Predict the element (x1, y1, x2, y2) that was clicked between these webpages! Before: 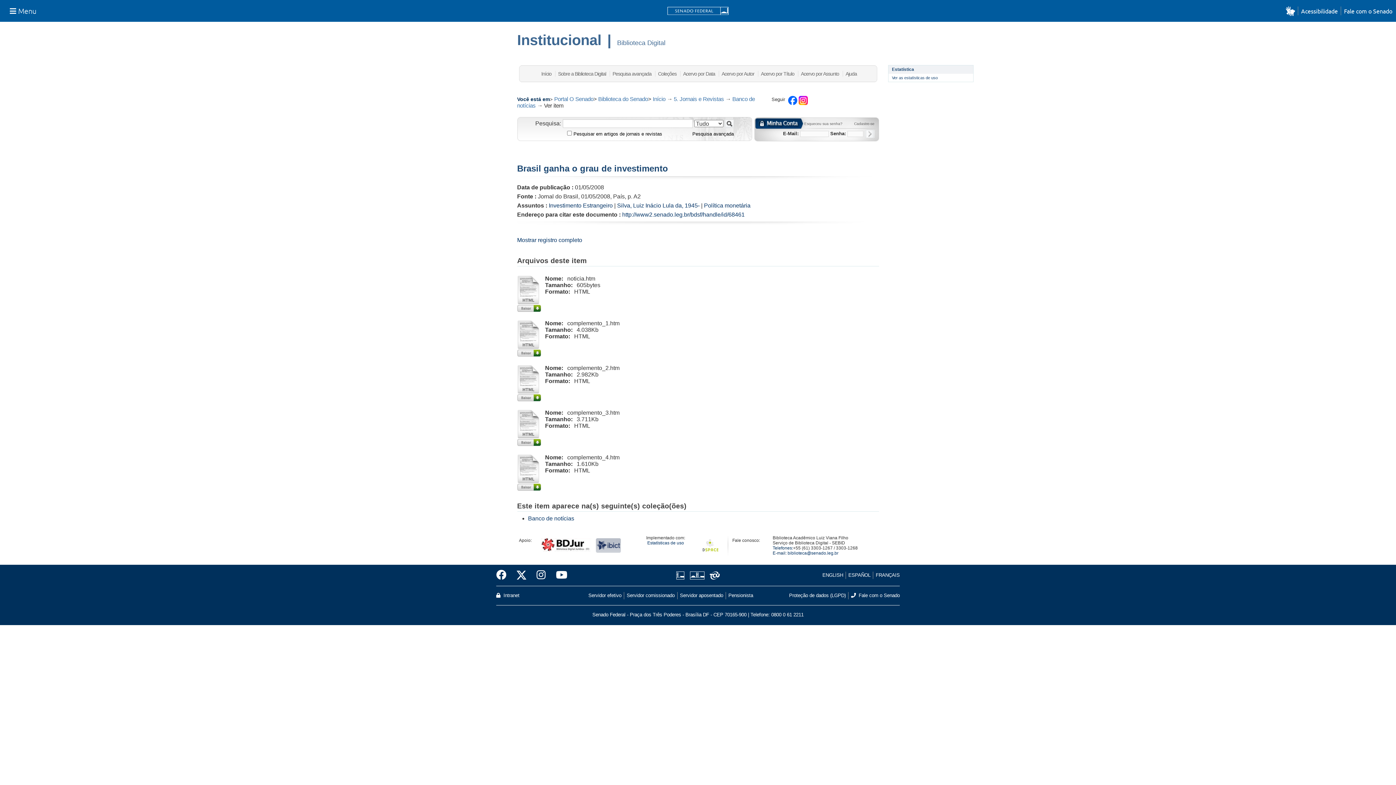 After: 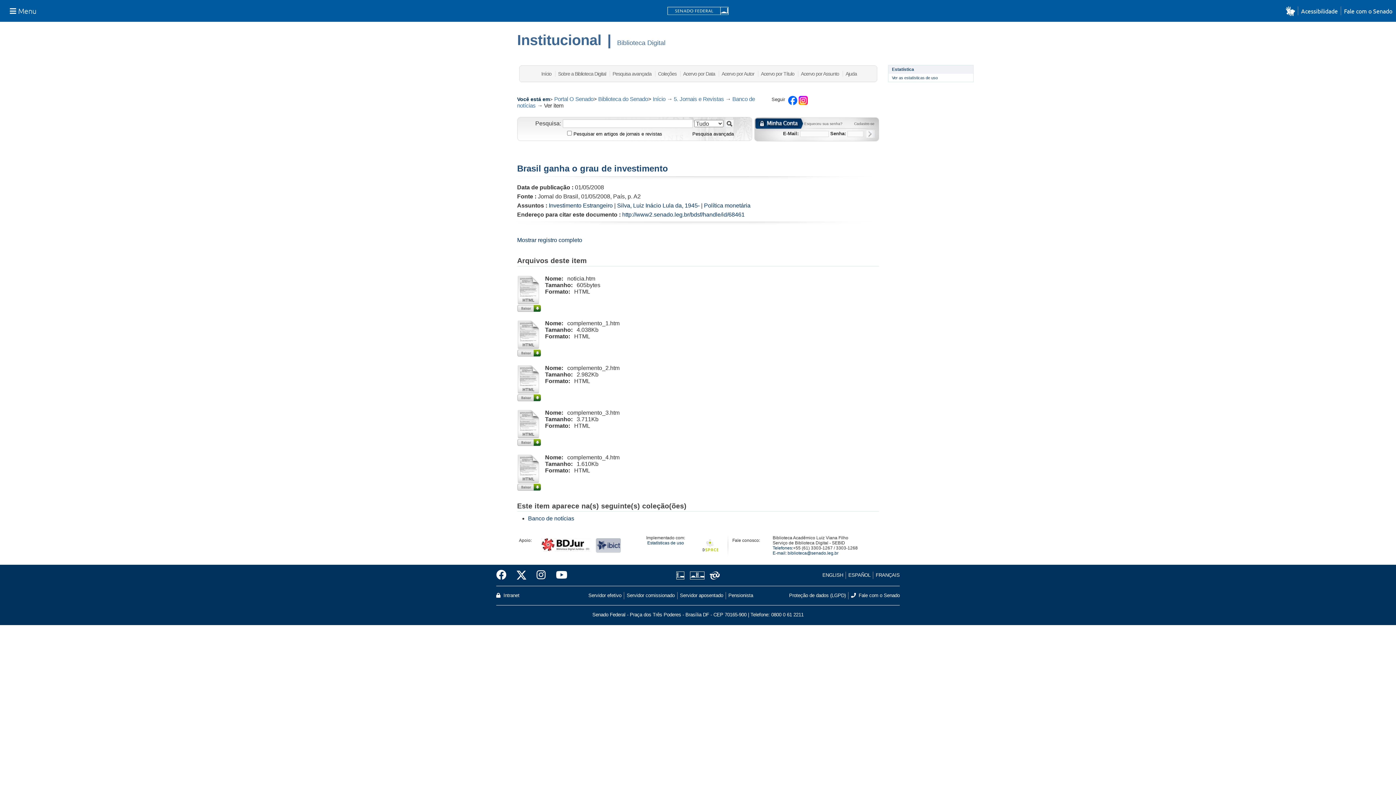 Action: bbox: (536, 70, 537, 76) label:  